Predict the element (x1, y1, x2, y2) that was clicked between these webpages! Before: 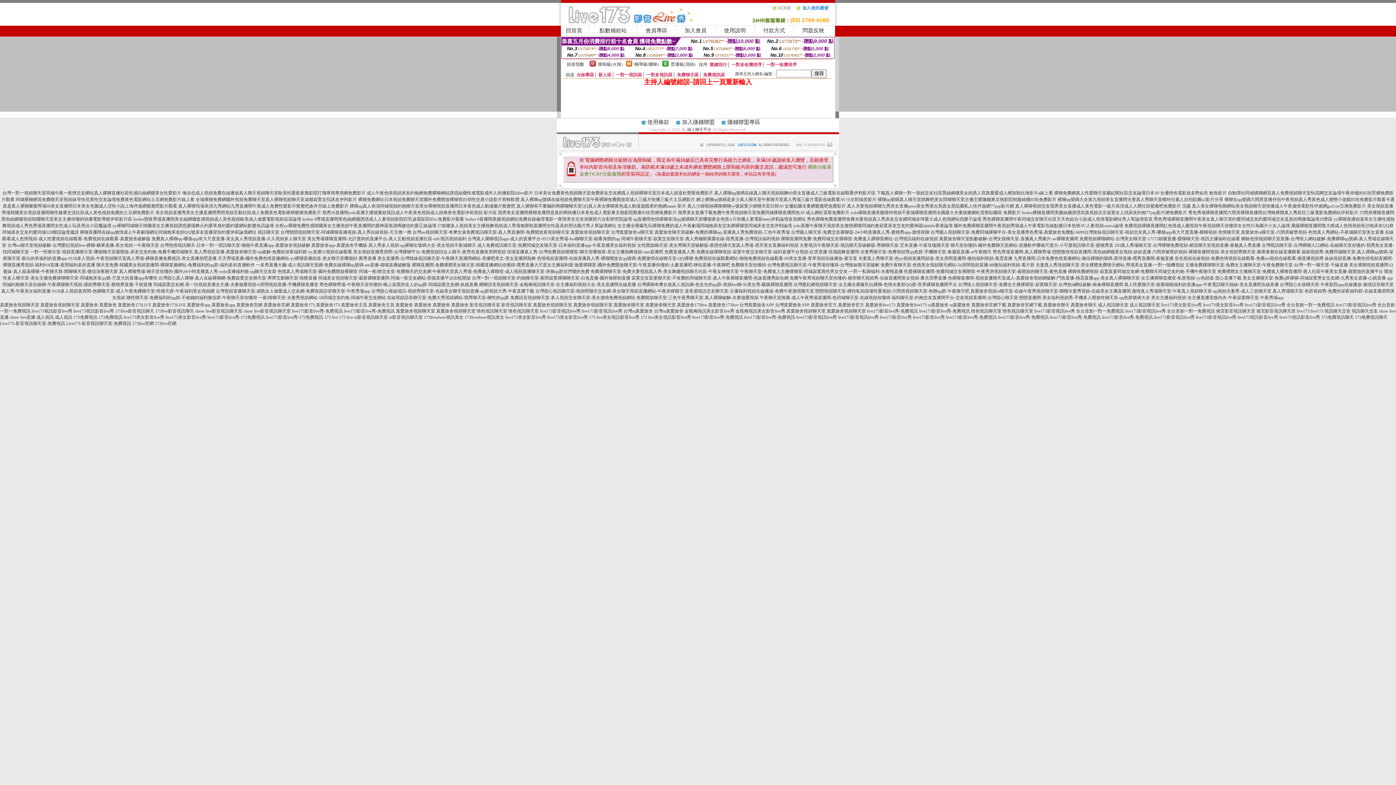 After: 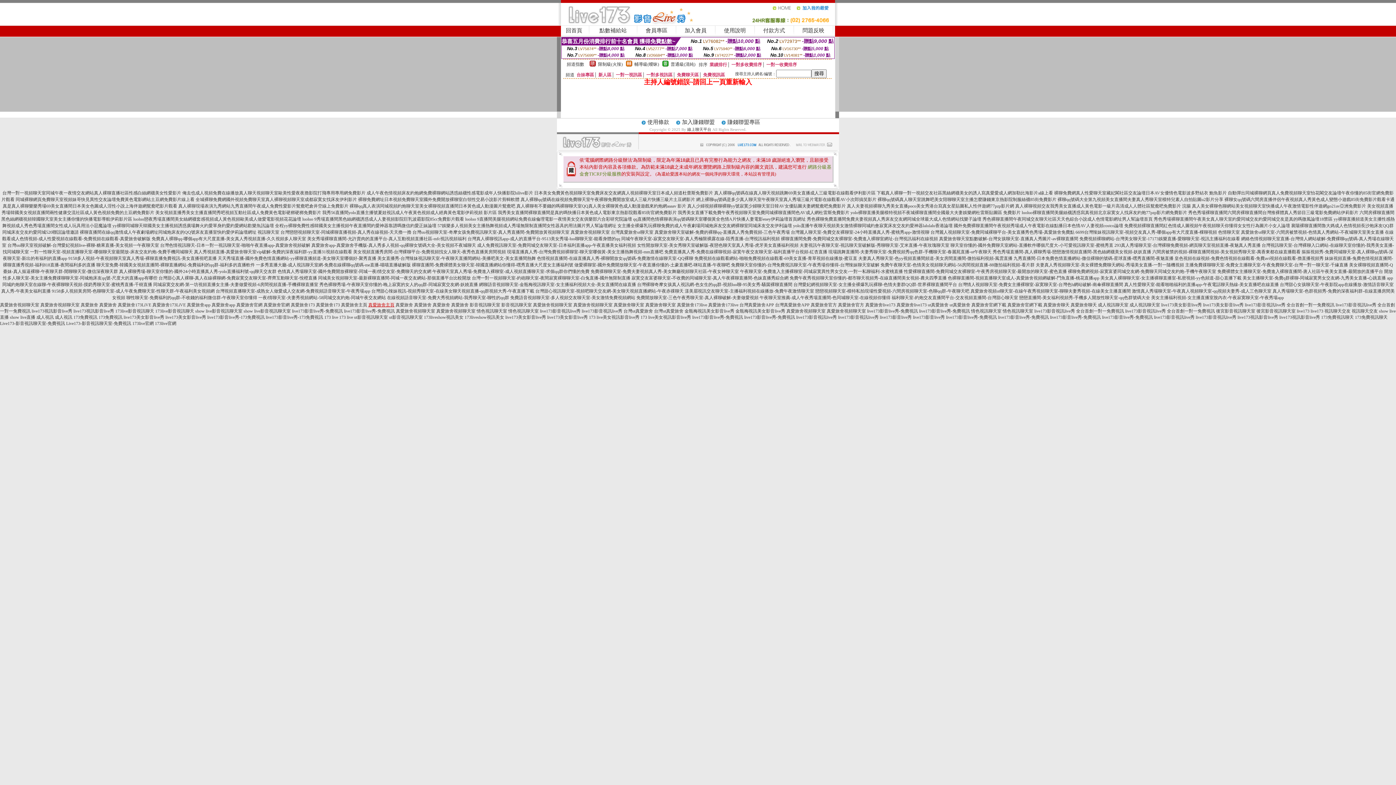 Action: bbox: (368, 302, 394, 307) label: 真愛旅舍主頁